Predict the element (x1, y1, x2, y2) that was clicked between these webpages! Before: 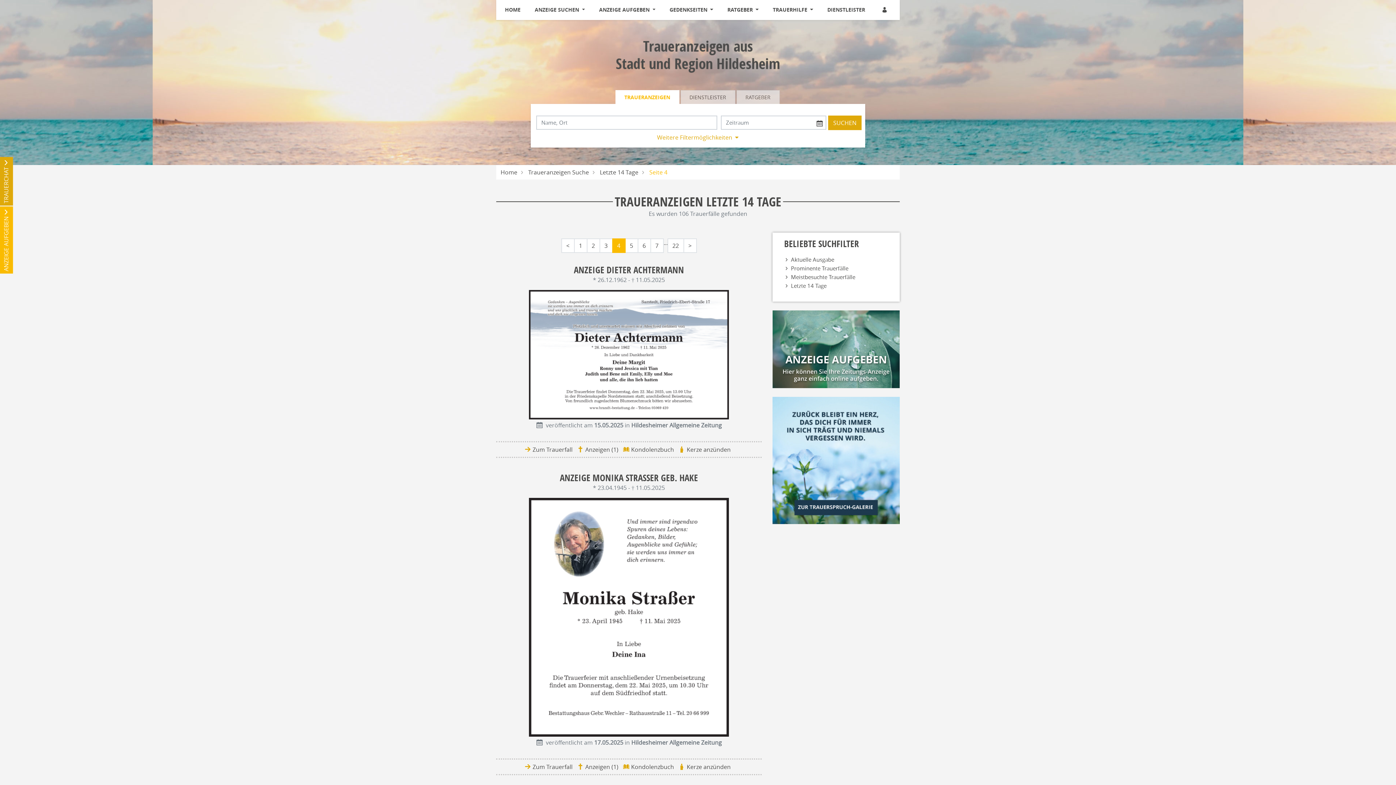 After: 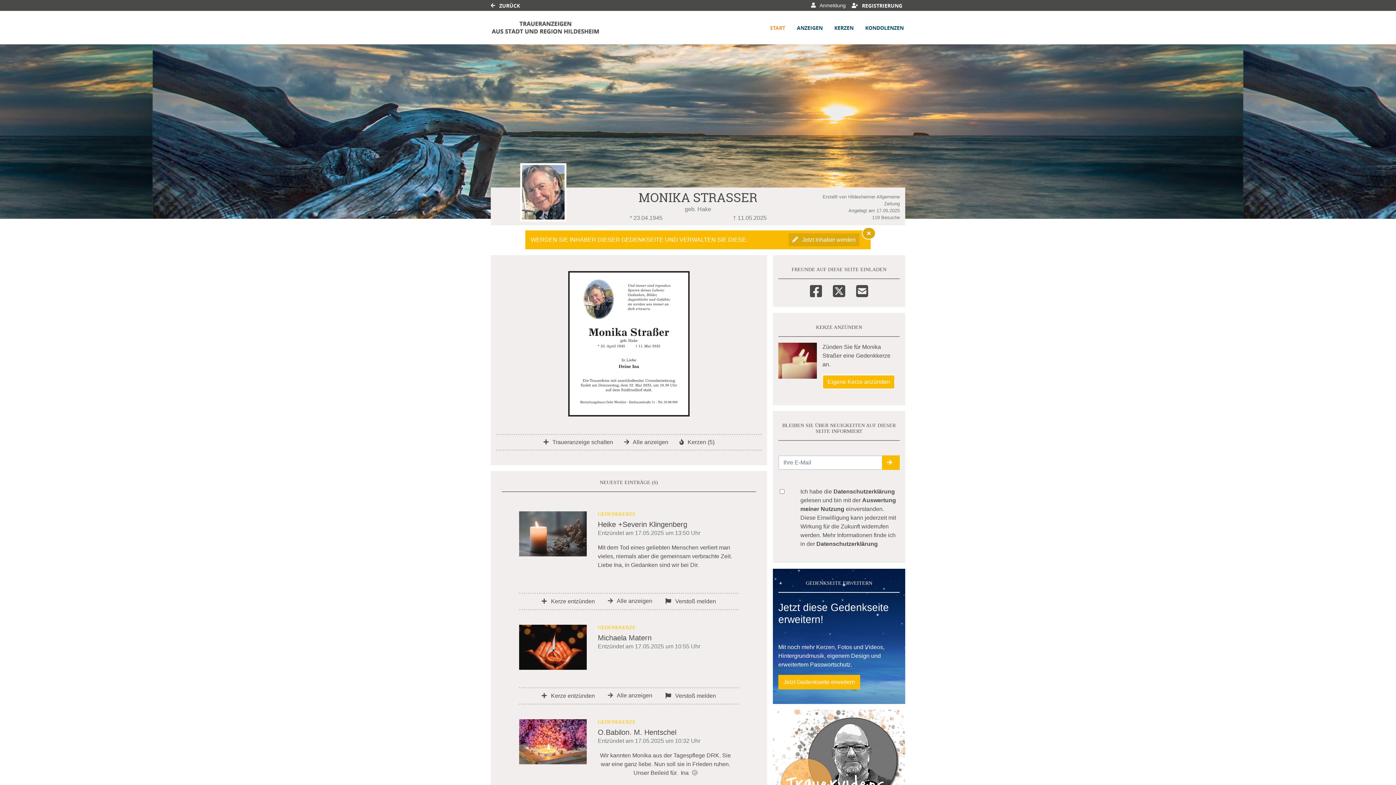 Action: bbox: (532, 763, 575, 771) label: Zum Trauerfall